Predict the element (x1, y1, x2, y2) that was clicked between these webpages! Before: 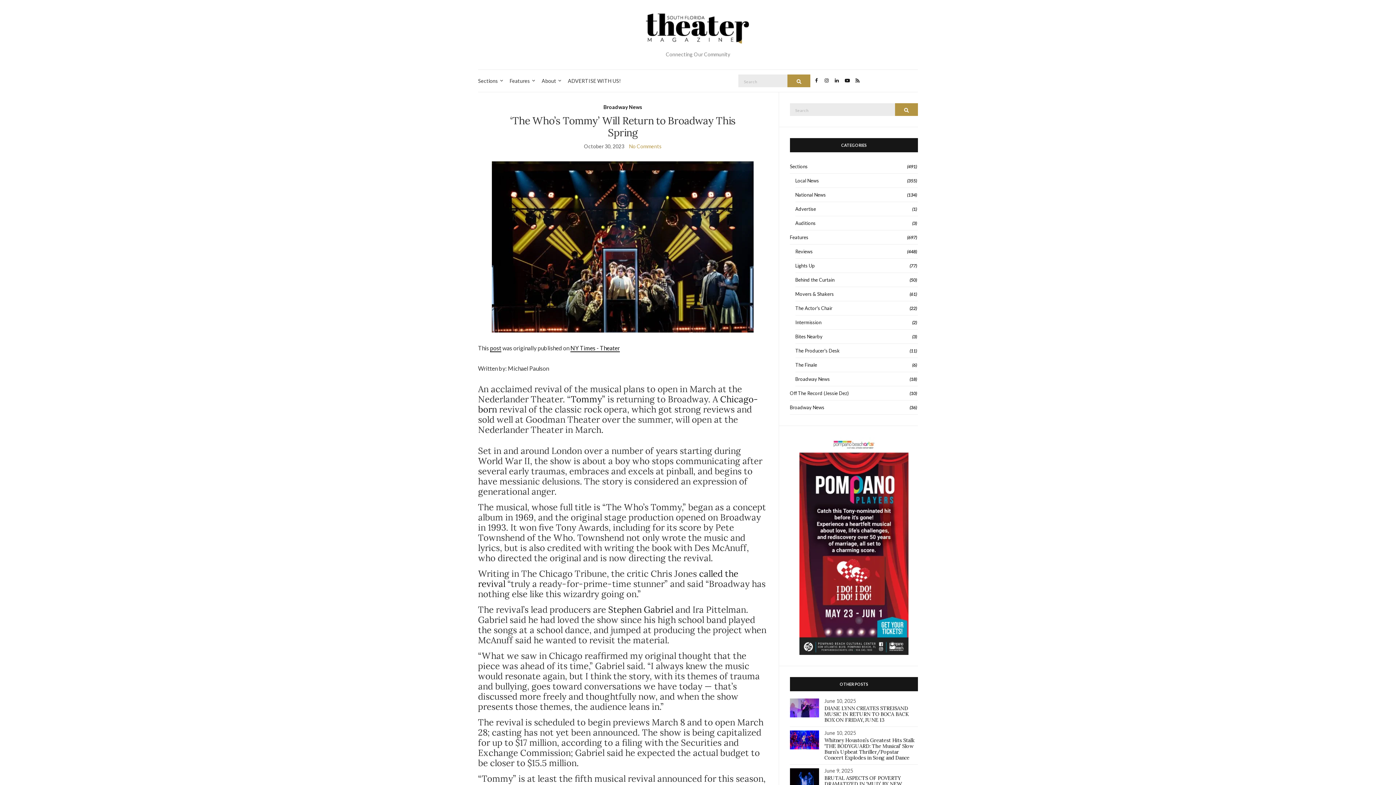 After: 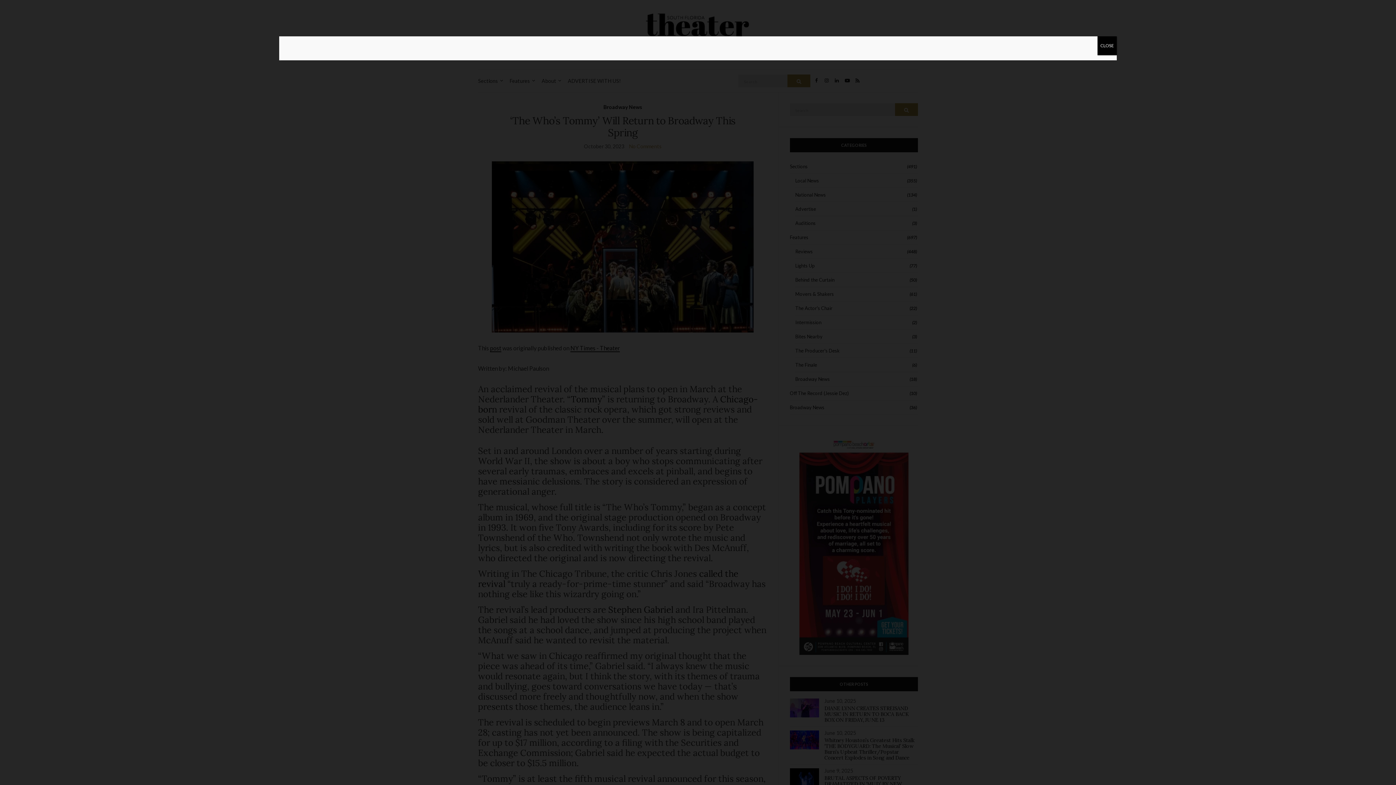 Action: bbox: (812, 76, 820, 85)